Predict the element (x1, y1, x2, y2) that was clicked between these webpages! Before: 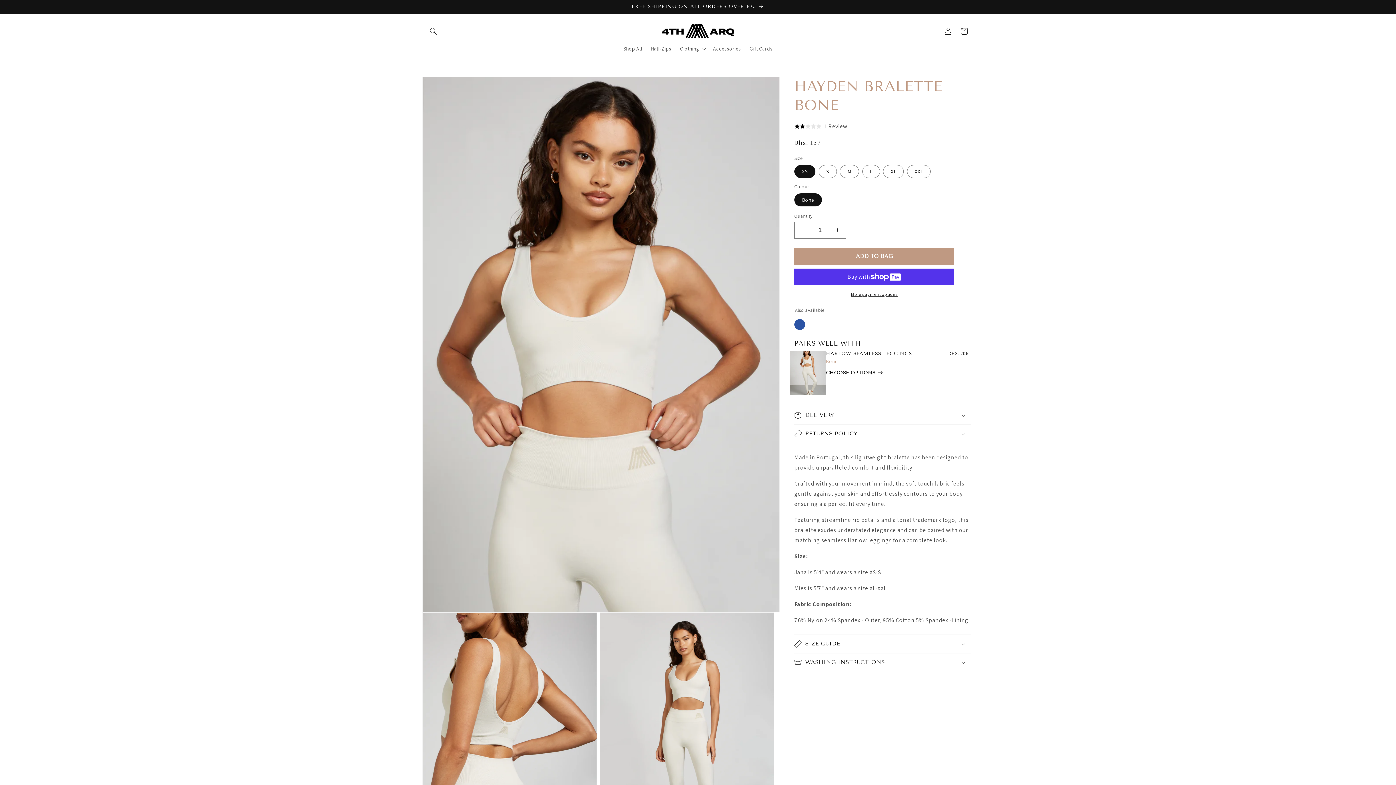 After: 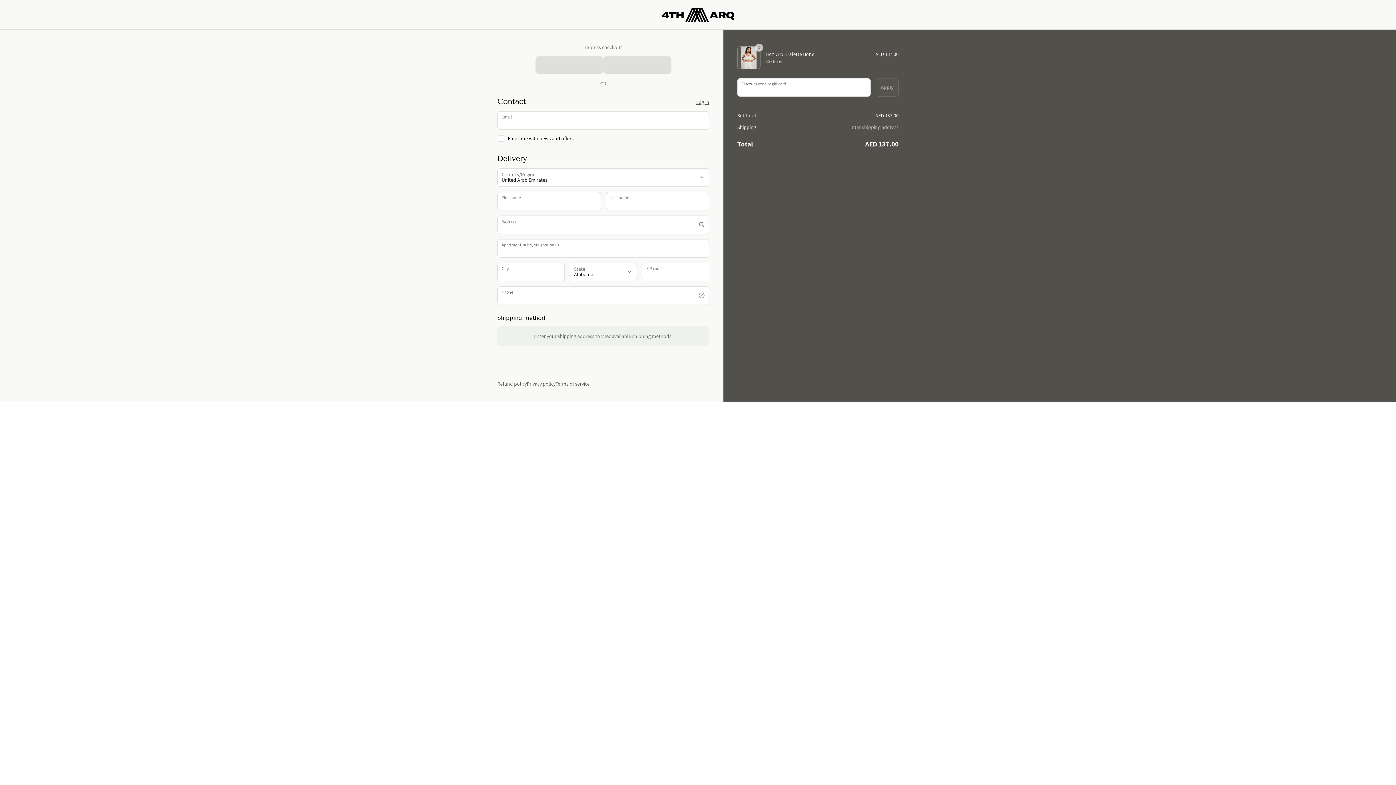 Action: bbox: (794, 291, 954, 297) label: More payment options